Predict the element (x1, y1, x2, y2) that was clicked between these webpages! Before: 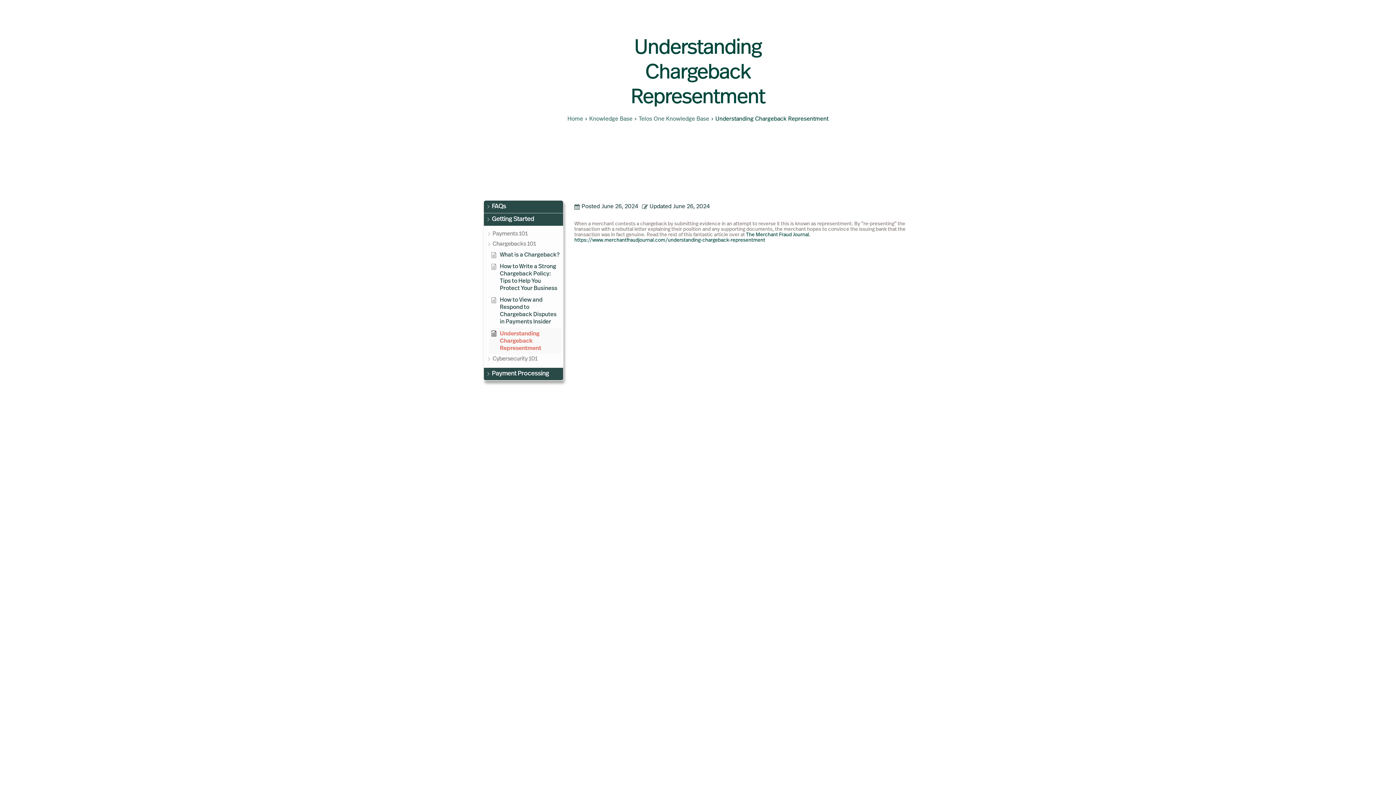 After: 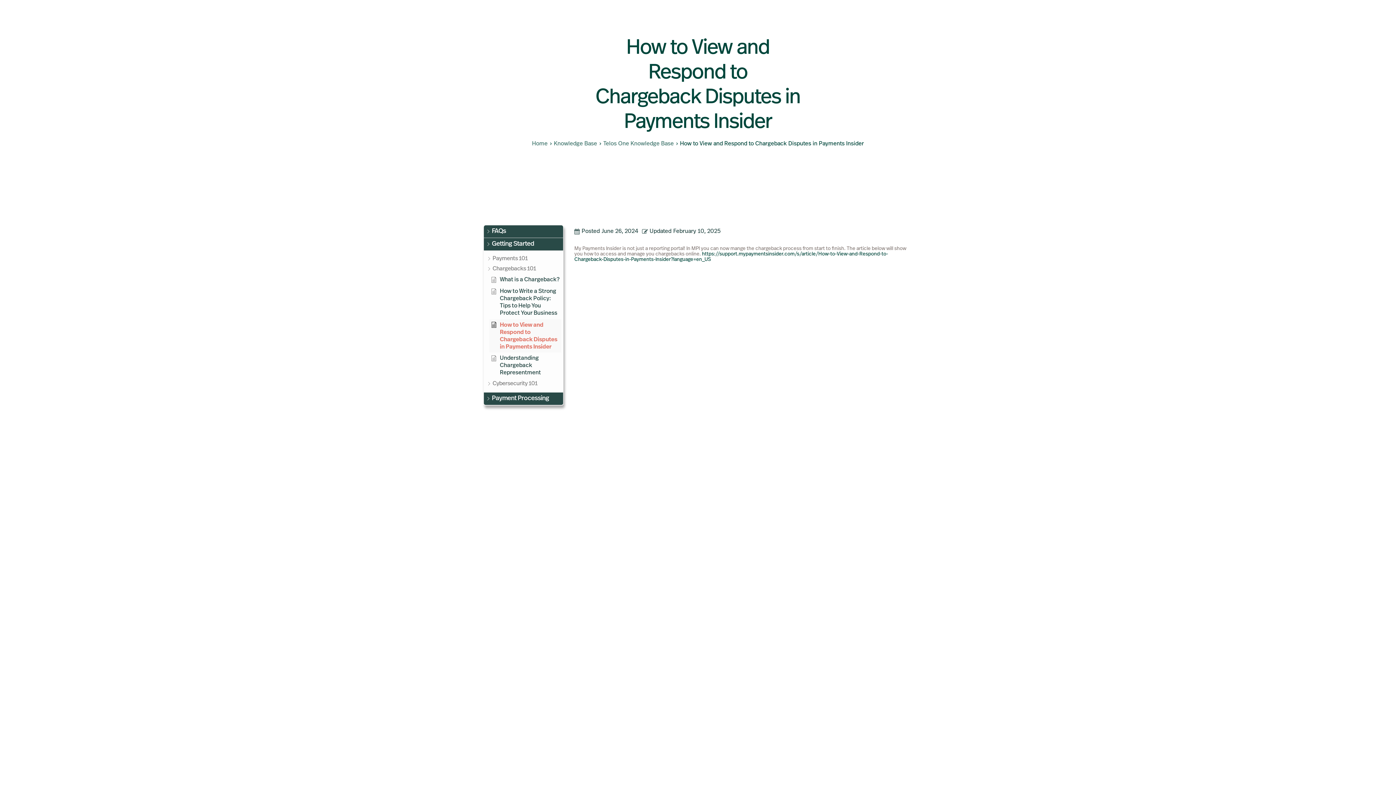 Action: bbox: (491, 296, 561, 325) label: How to View and Respond to Chargeback Disputes in Payments Insider